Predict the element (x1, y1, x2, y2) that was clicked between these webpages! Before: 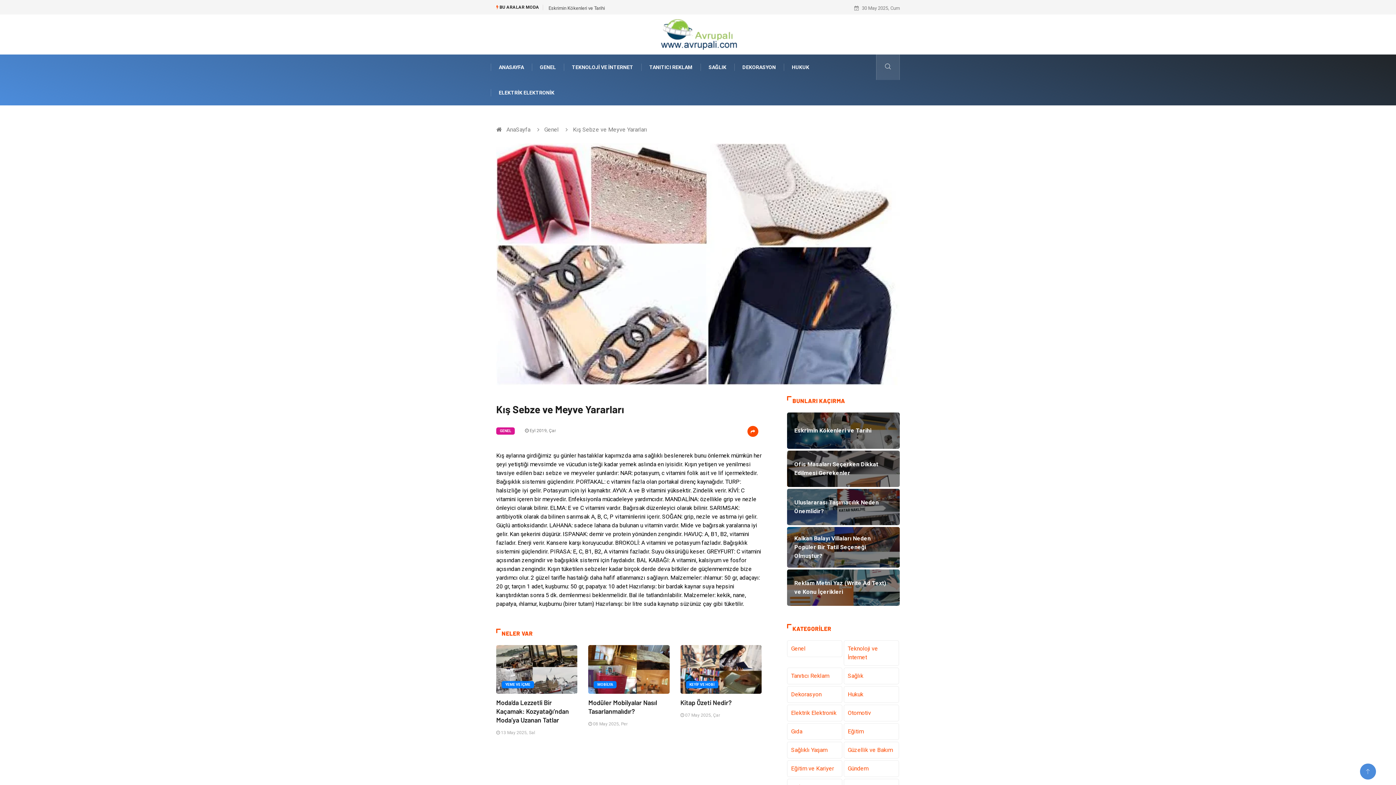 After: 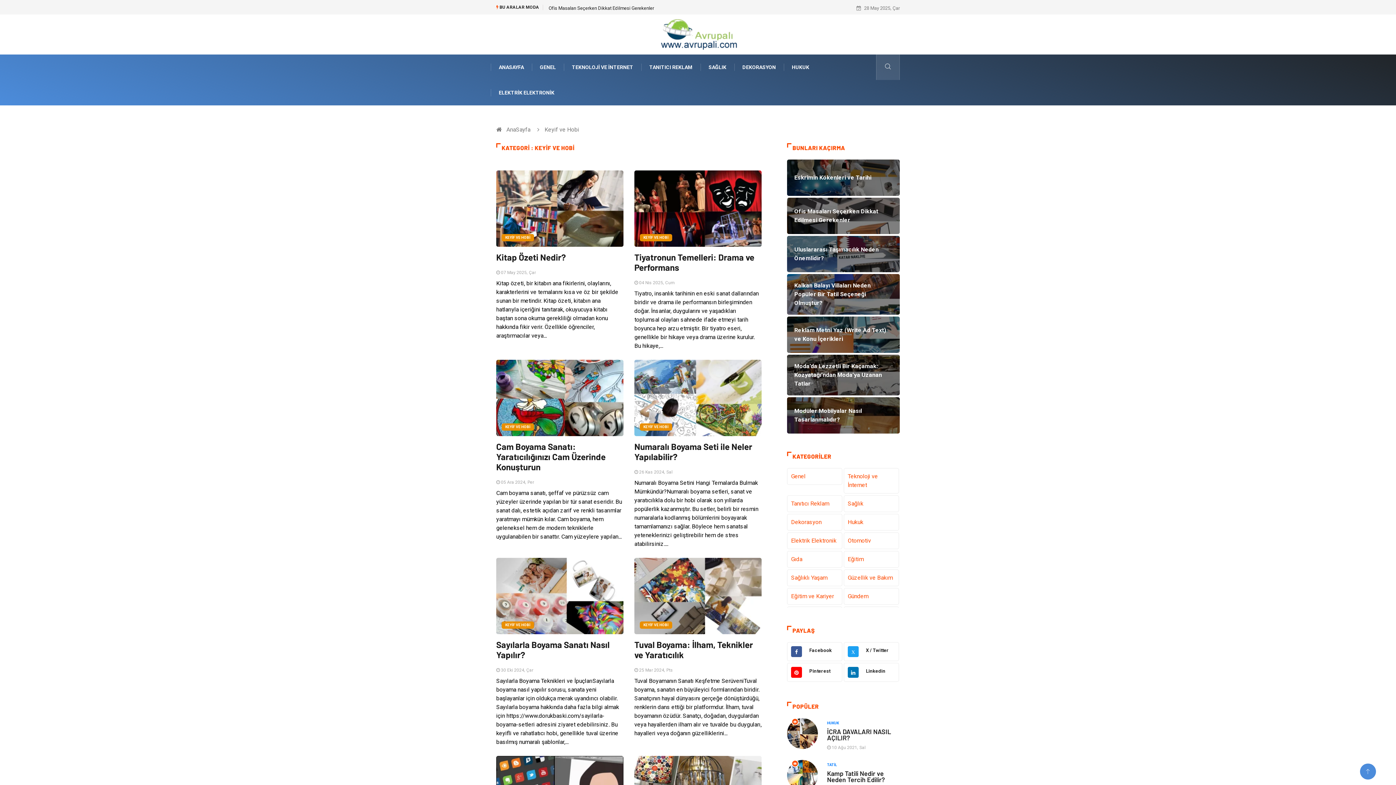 Action: bbox: (686, 681, 718, 688) label: KEYİF VE HOBİ